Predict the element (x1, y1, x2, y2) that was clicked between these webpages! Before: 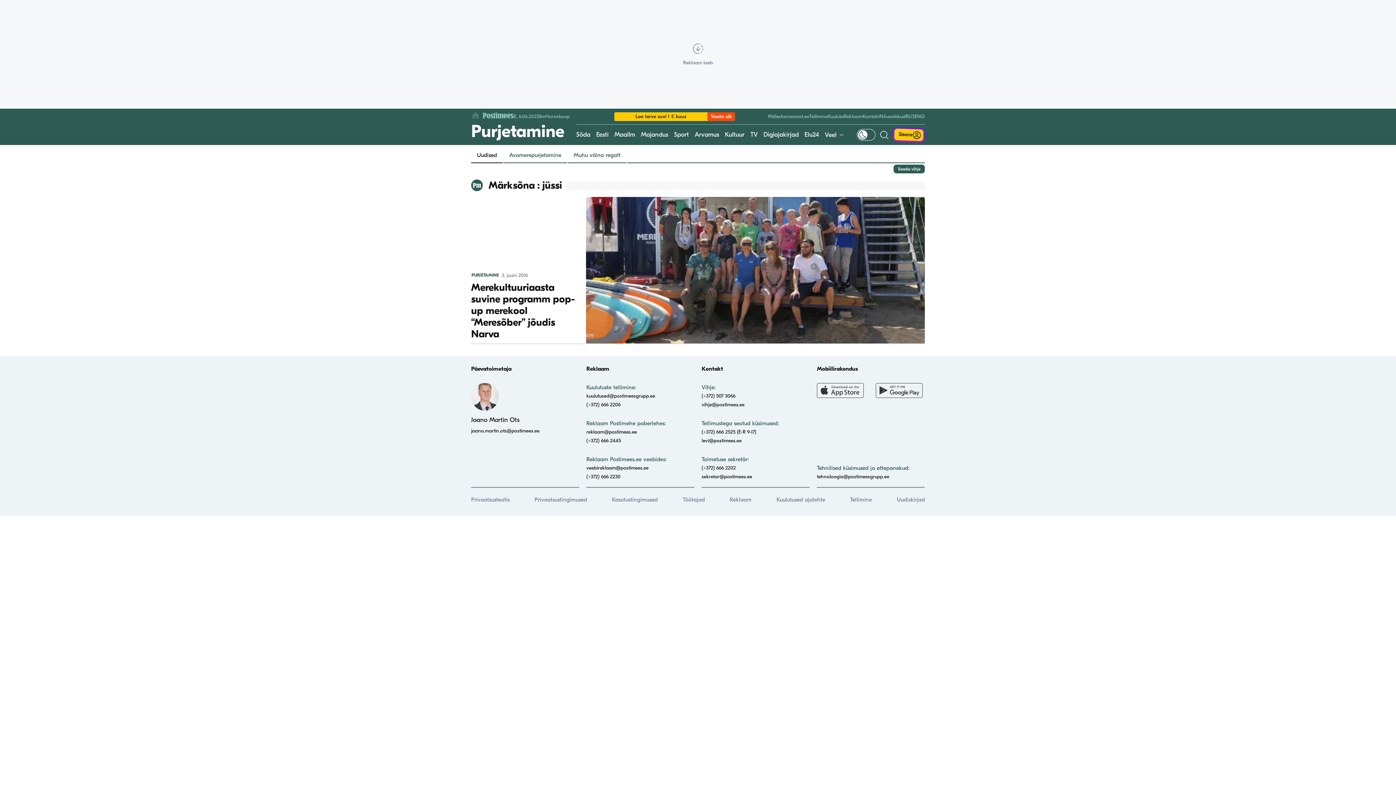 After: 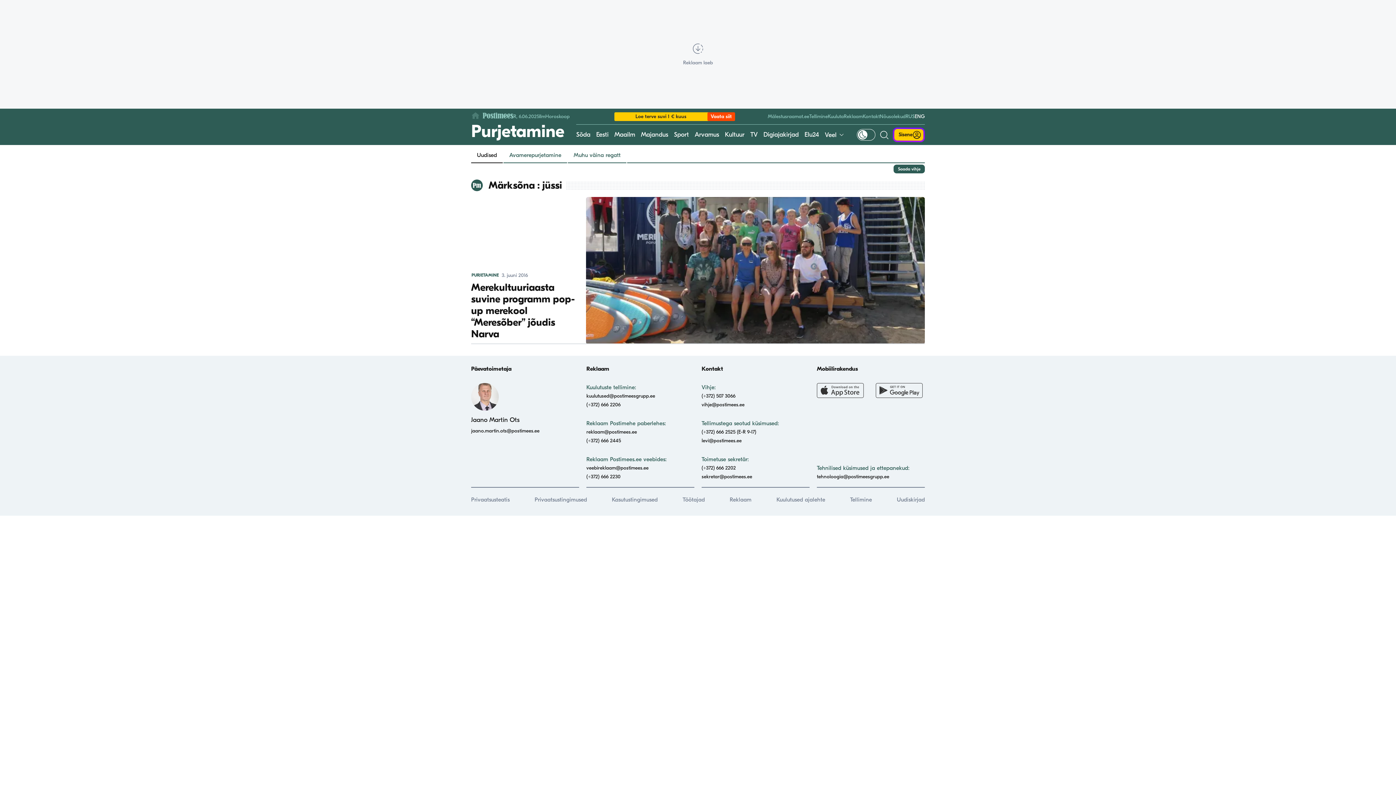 Action: bbox: (914, 113, 925, 119) label: ENG